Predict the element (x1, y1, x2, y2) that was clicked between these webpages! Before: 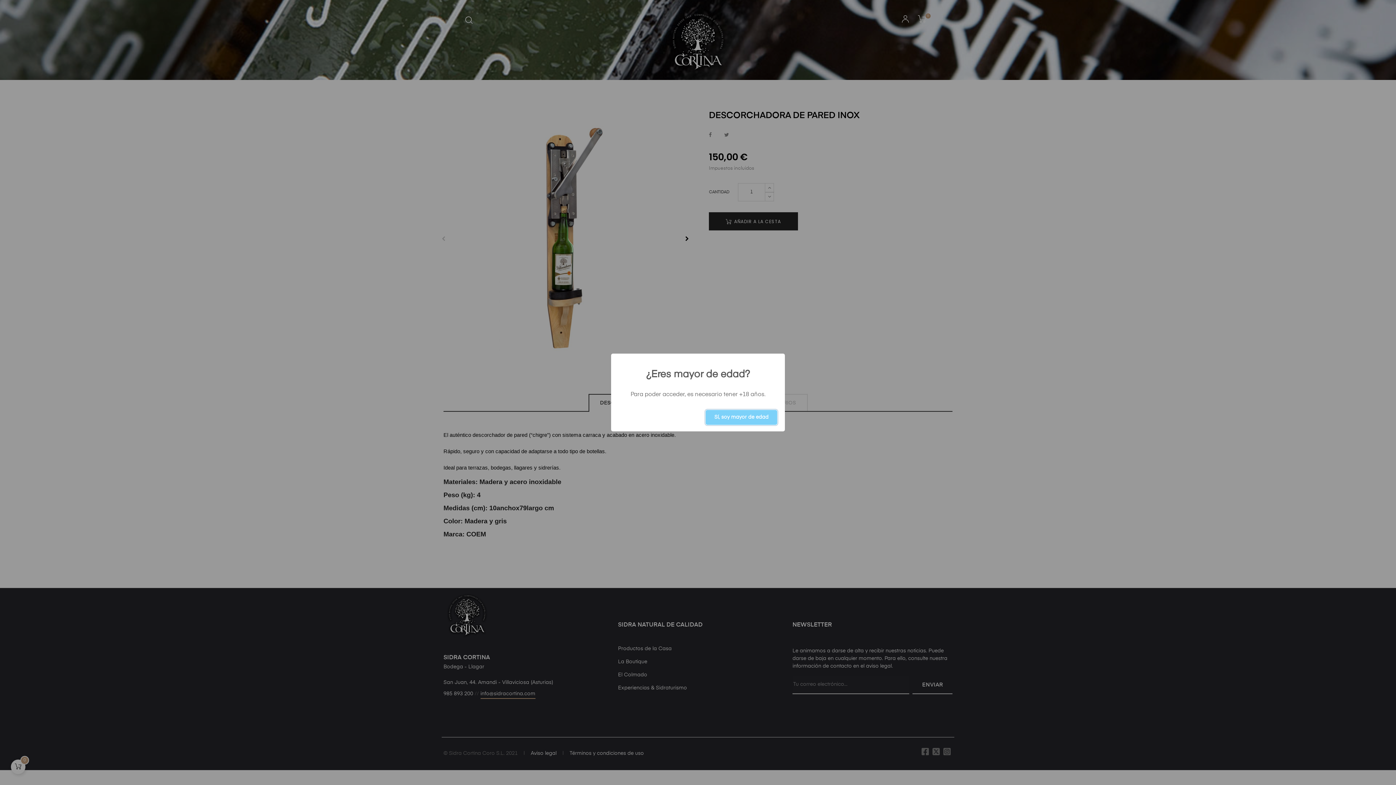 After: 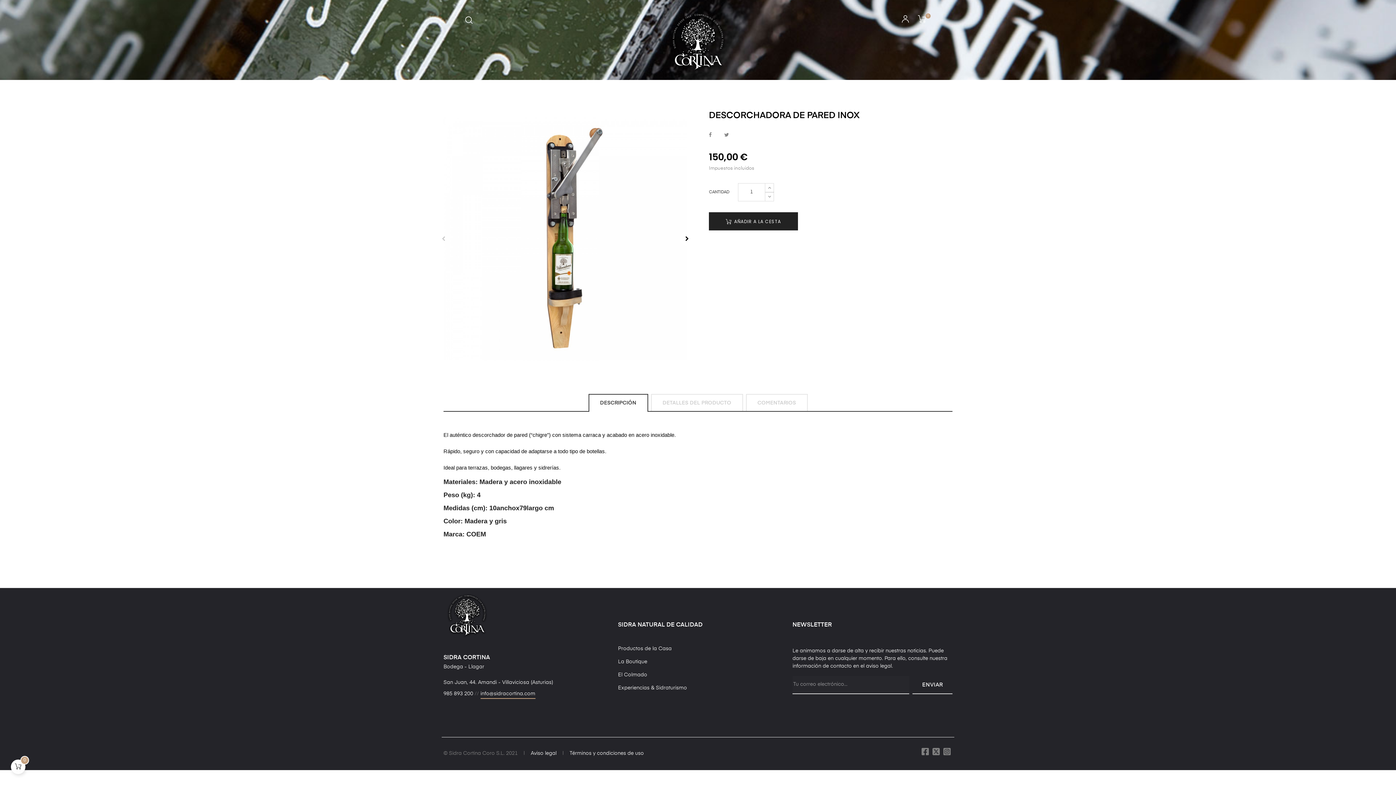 Action: label: Sí, soy mayor de edad bbox: (705, 410, 777, 425)